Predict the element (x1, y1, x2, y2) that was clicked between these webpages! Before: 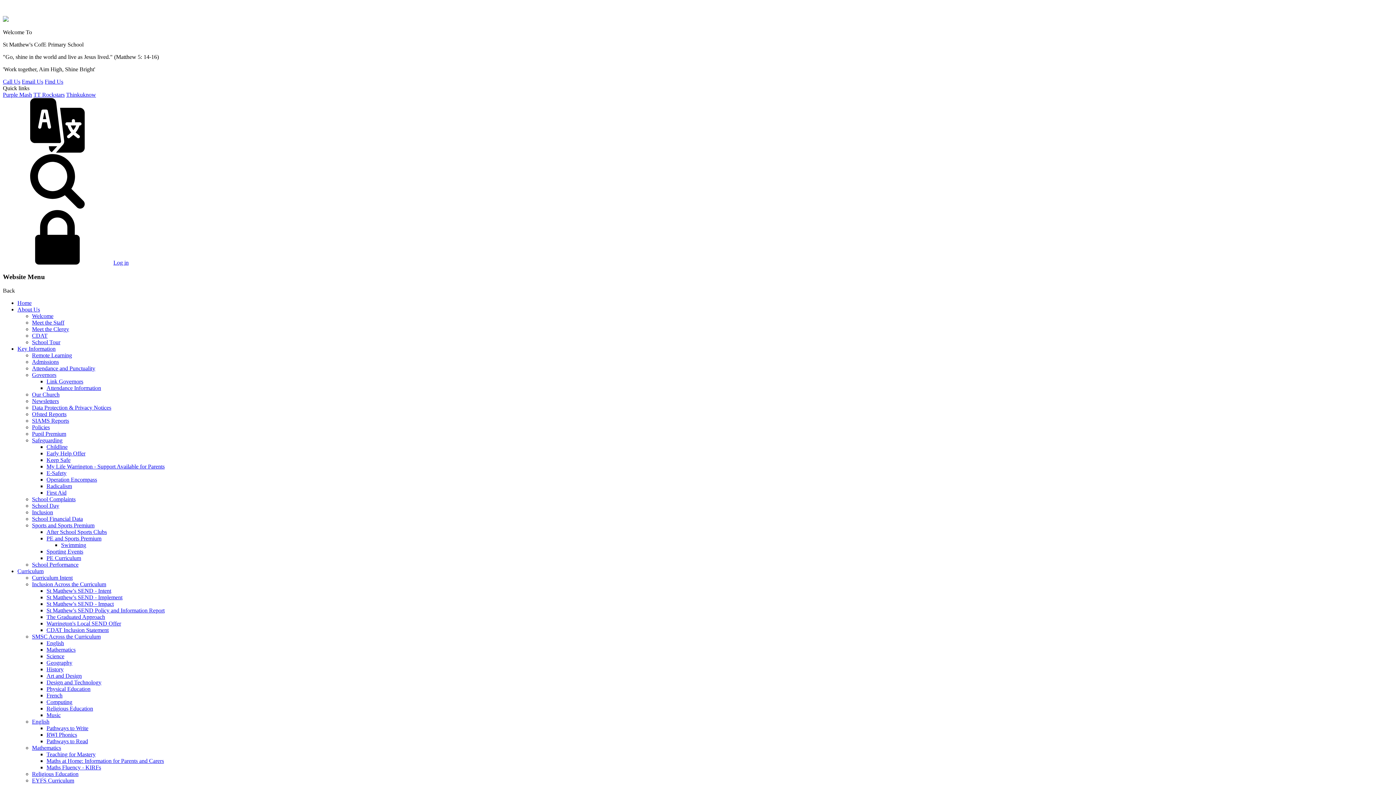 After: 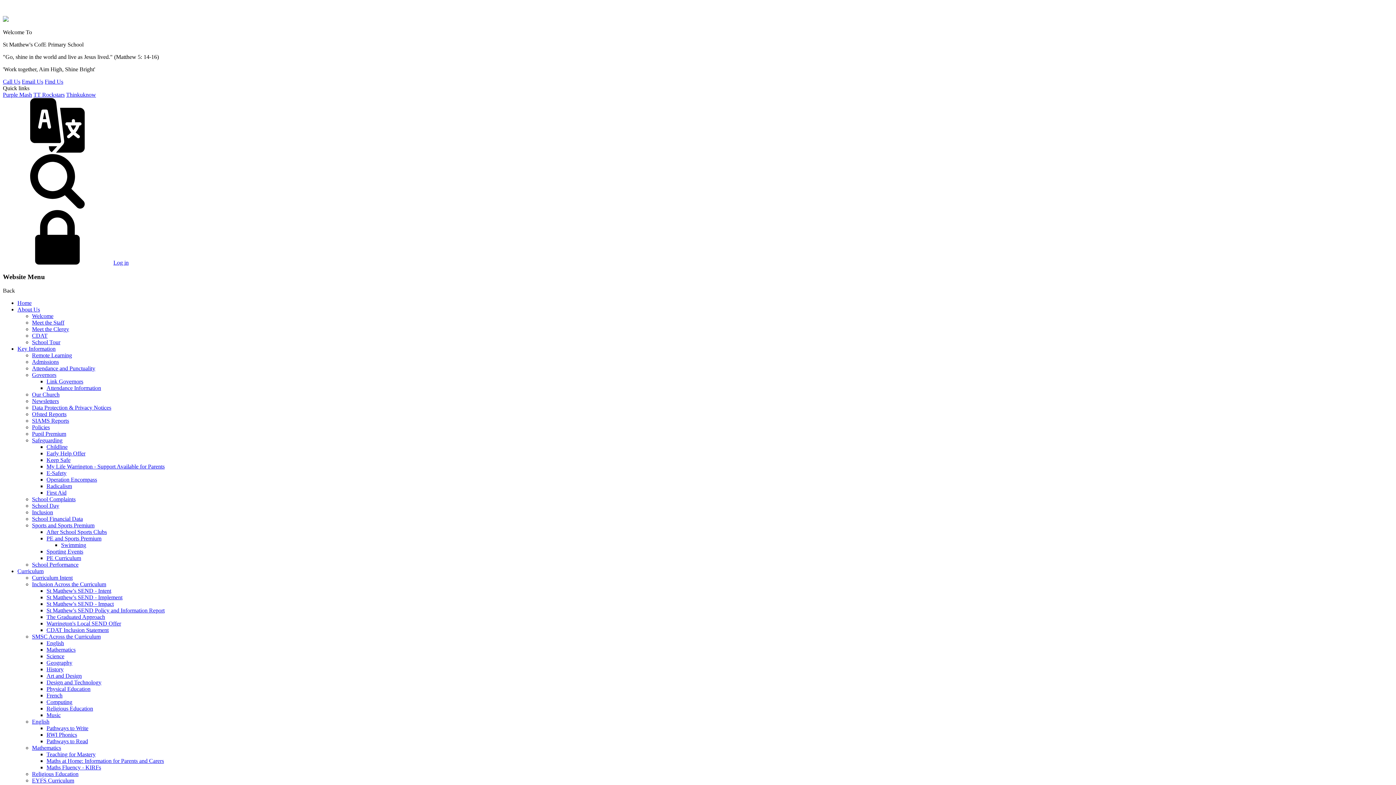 Action: bbox: (46, 601, 113, 607) label: St Matthew's SEND - Impact